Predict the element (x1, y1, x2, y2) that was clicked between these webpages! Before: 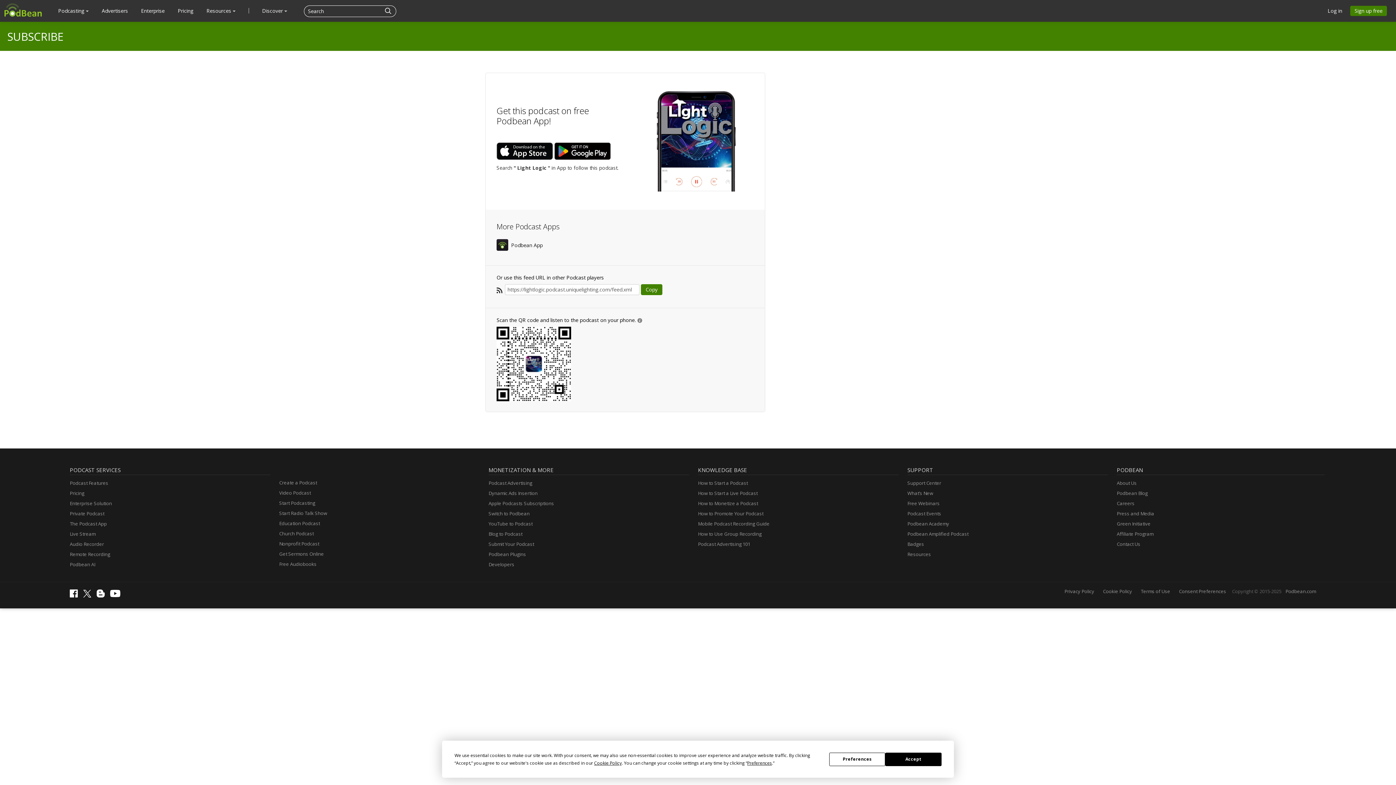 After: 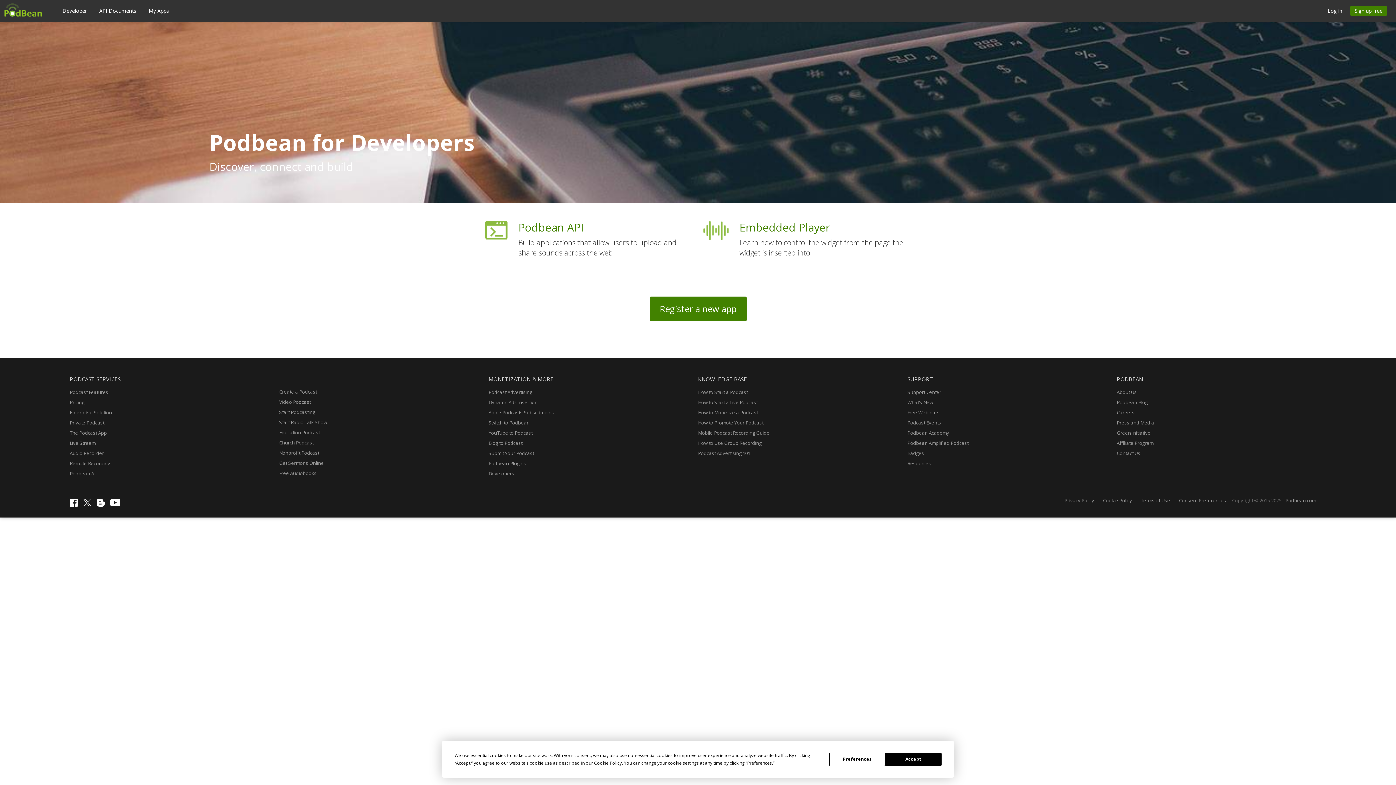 Action: bbox: (488, 560, 514, 569) label: Developers